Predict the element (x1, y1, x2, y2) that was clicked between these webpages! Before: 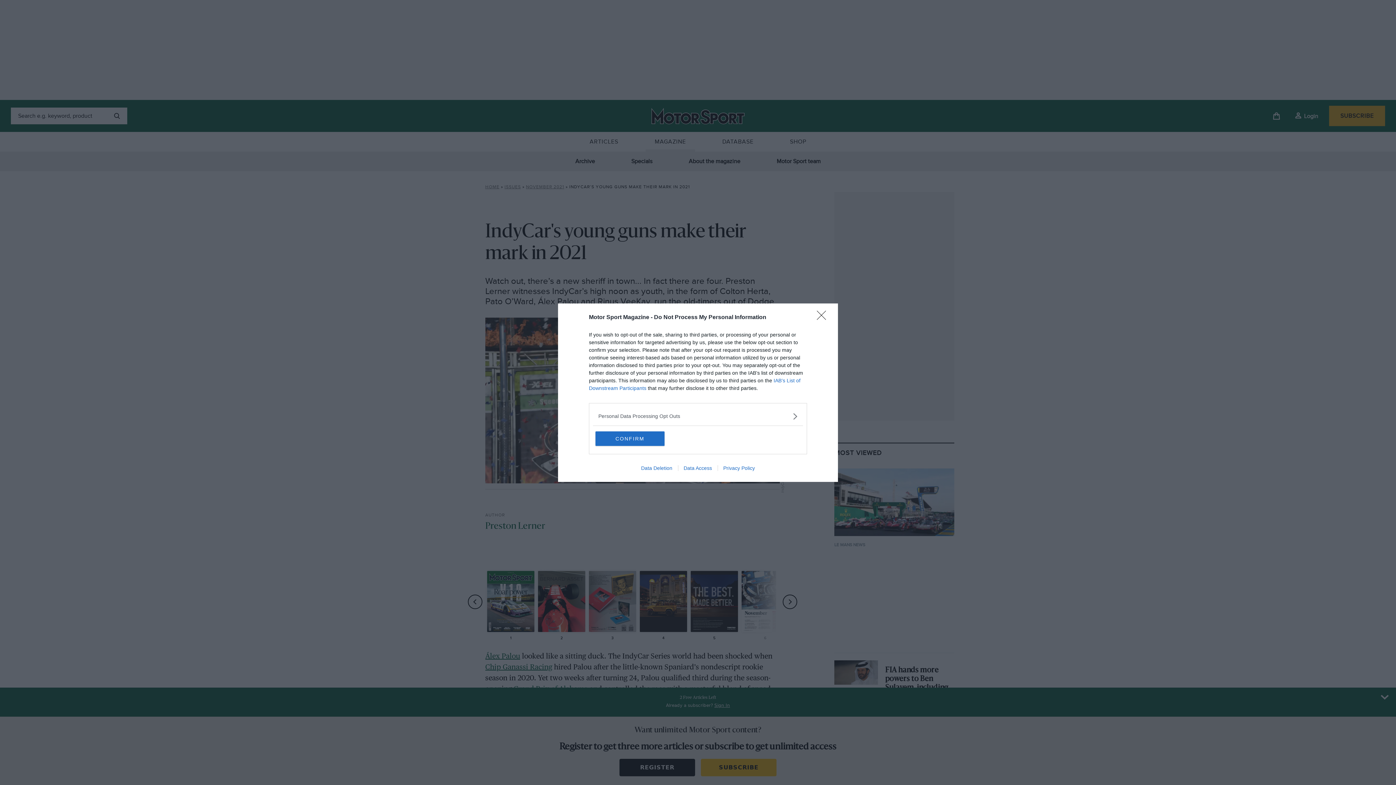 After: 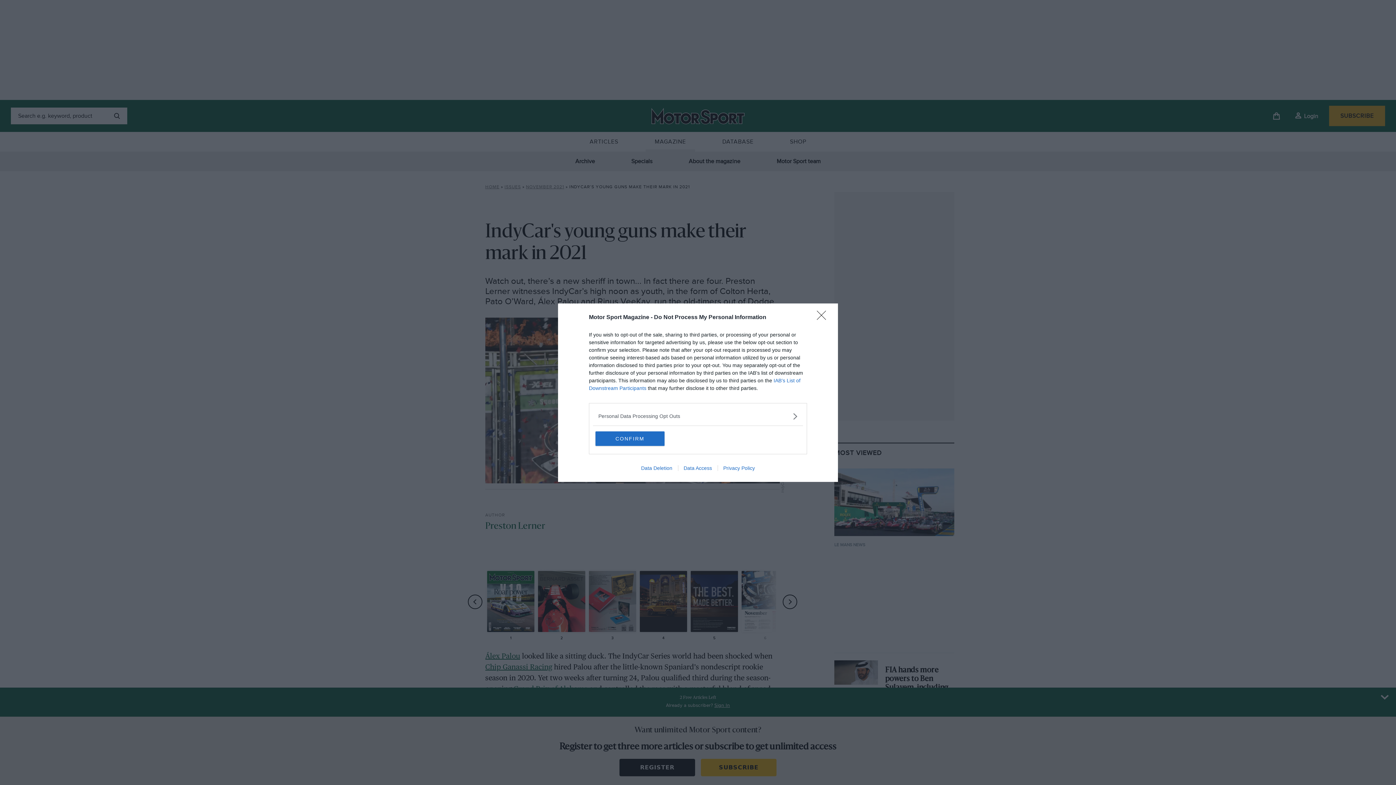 Action: bbox: (635, 465, 678, 471) label: Data Deletion